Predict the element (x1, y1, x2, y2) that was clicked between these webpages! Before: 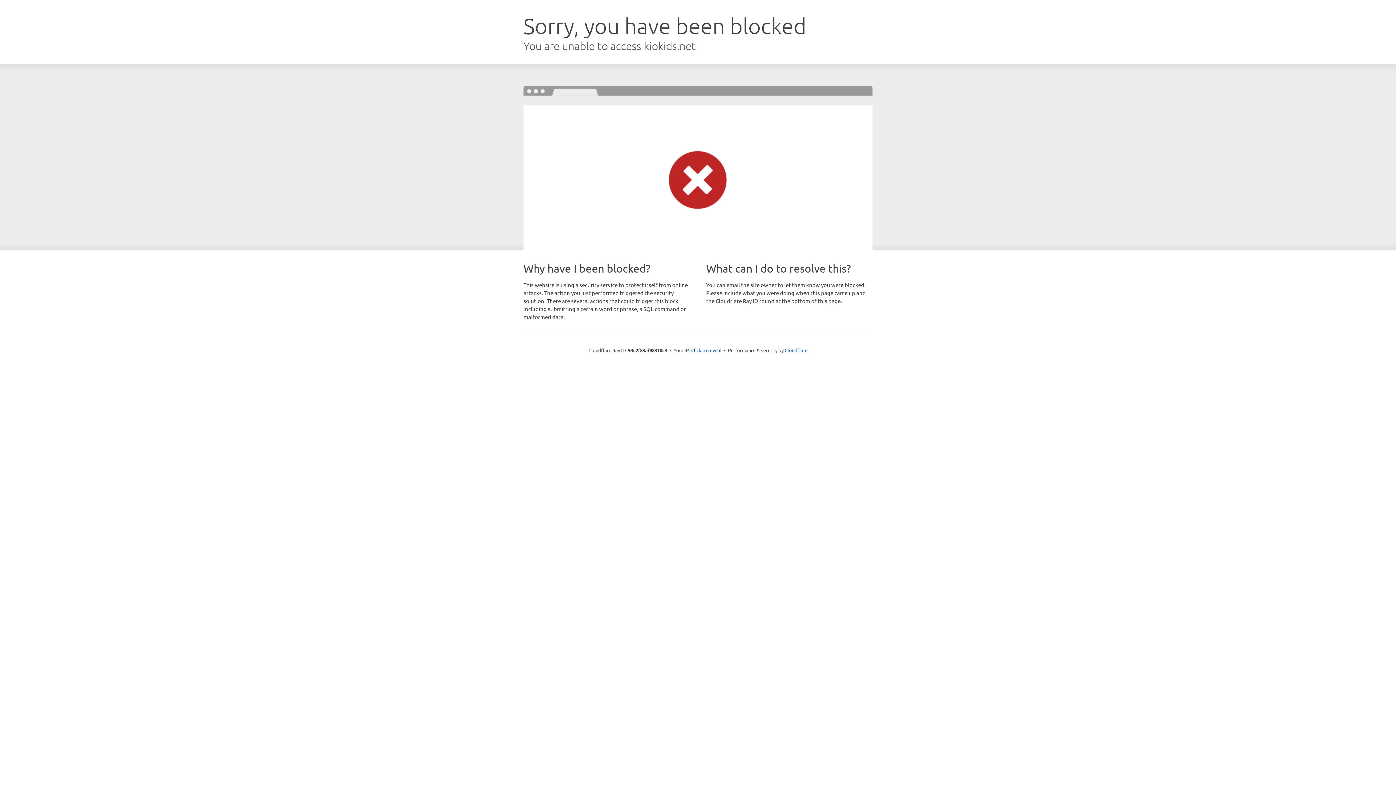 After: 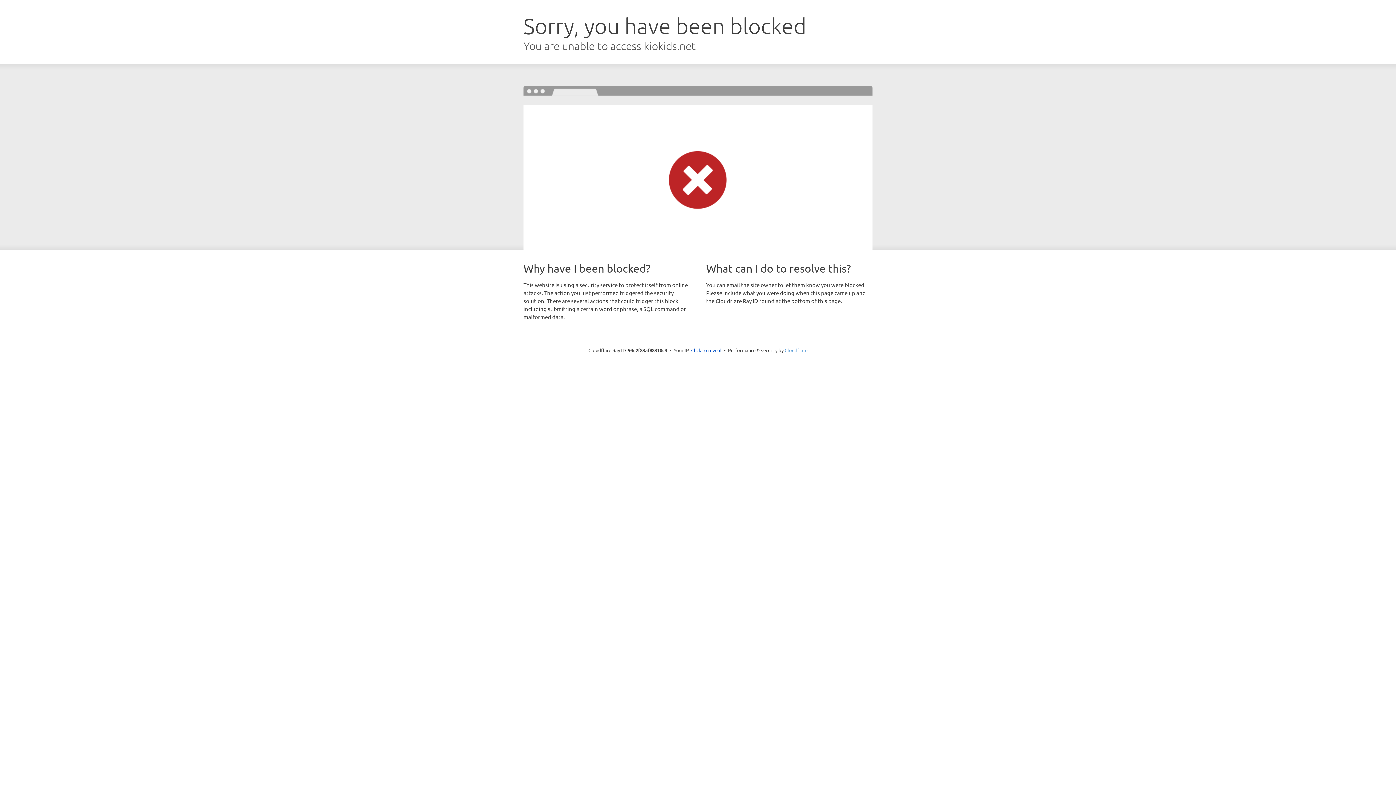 Action: label: Cloudflare bbox: (784, 347, 807, 353)